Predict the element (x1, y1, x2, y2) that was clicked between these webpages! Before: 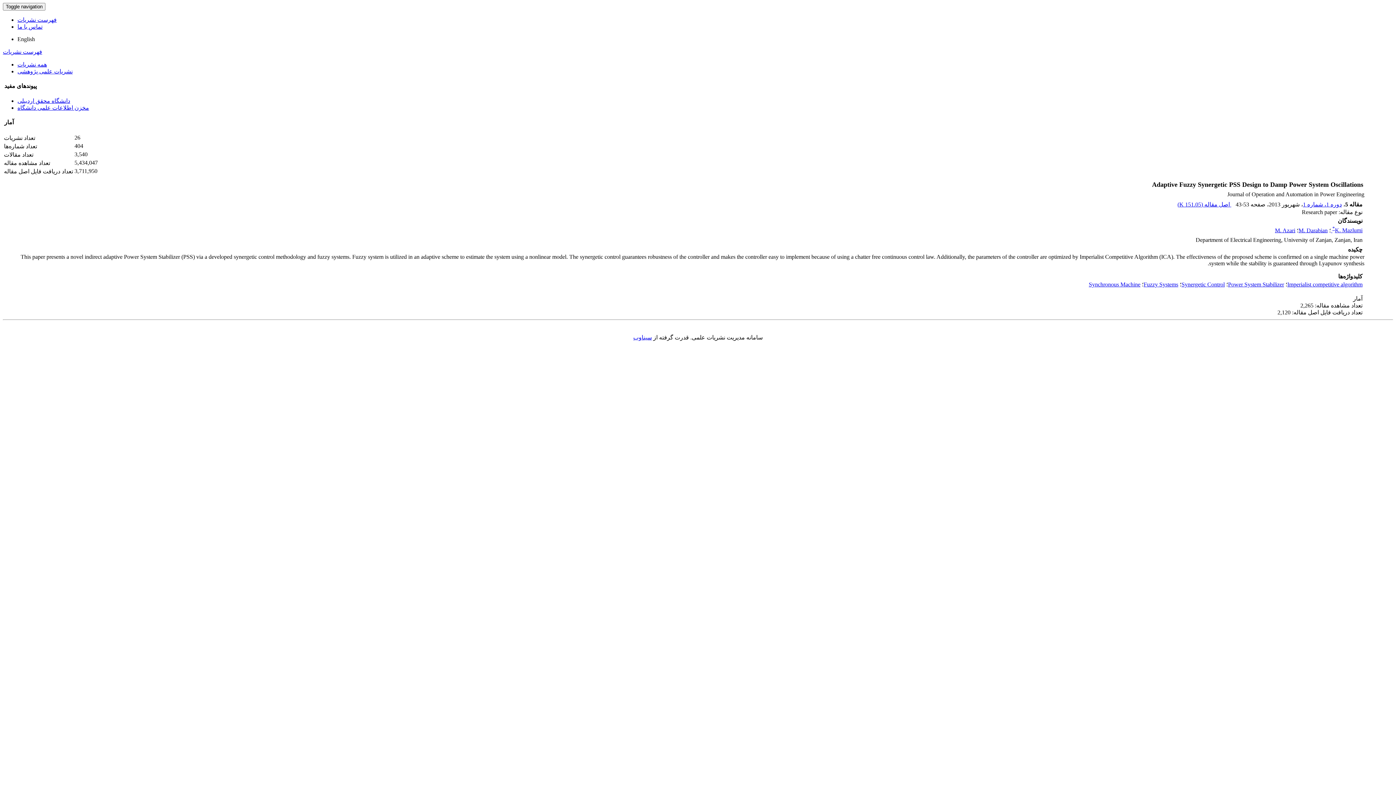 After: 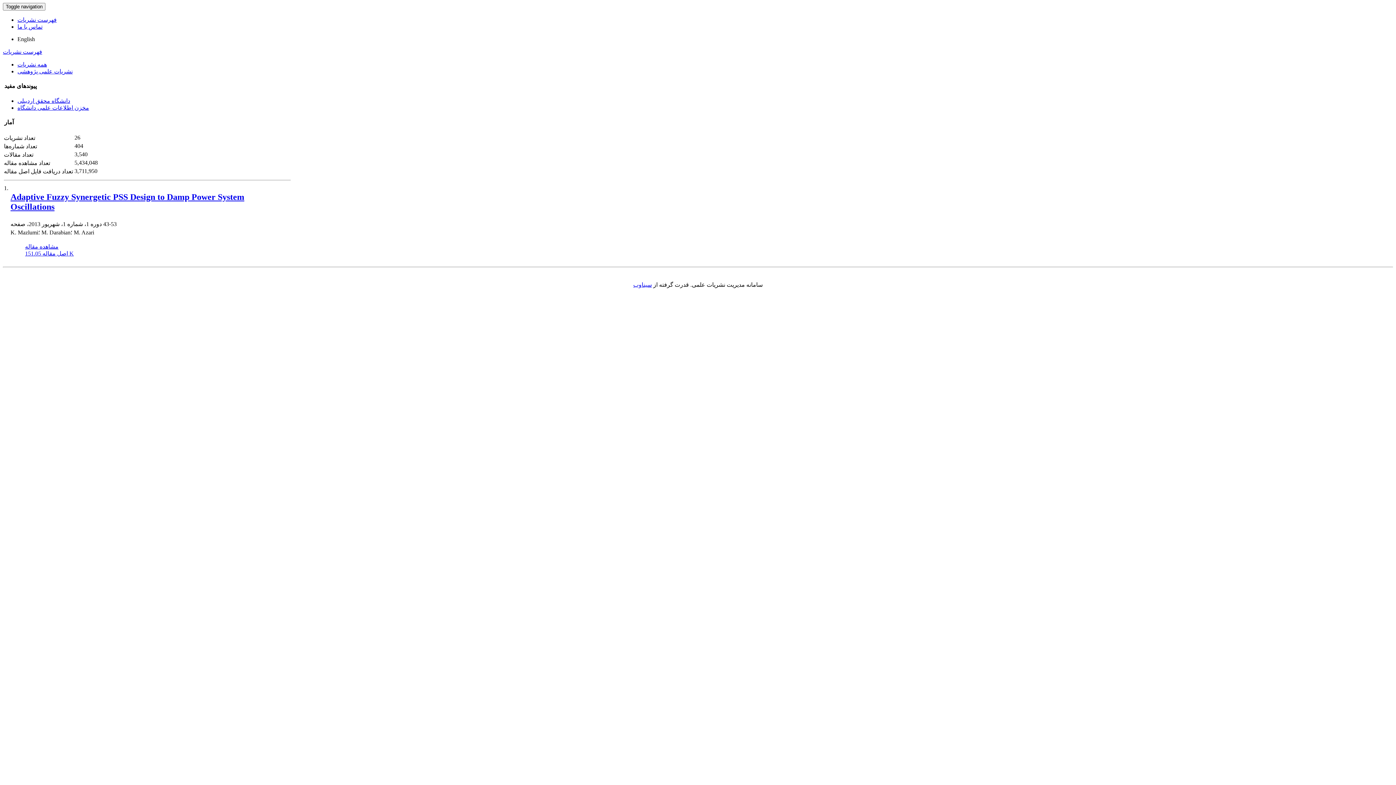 Action: label: Power System Stabilizer bbox: (1228, 281, 1284, 287)